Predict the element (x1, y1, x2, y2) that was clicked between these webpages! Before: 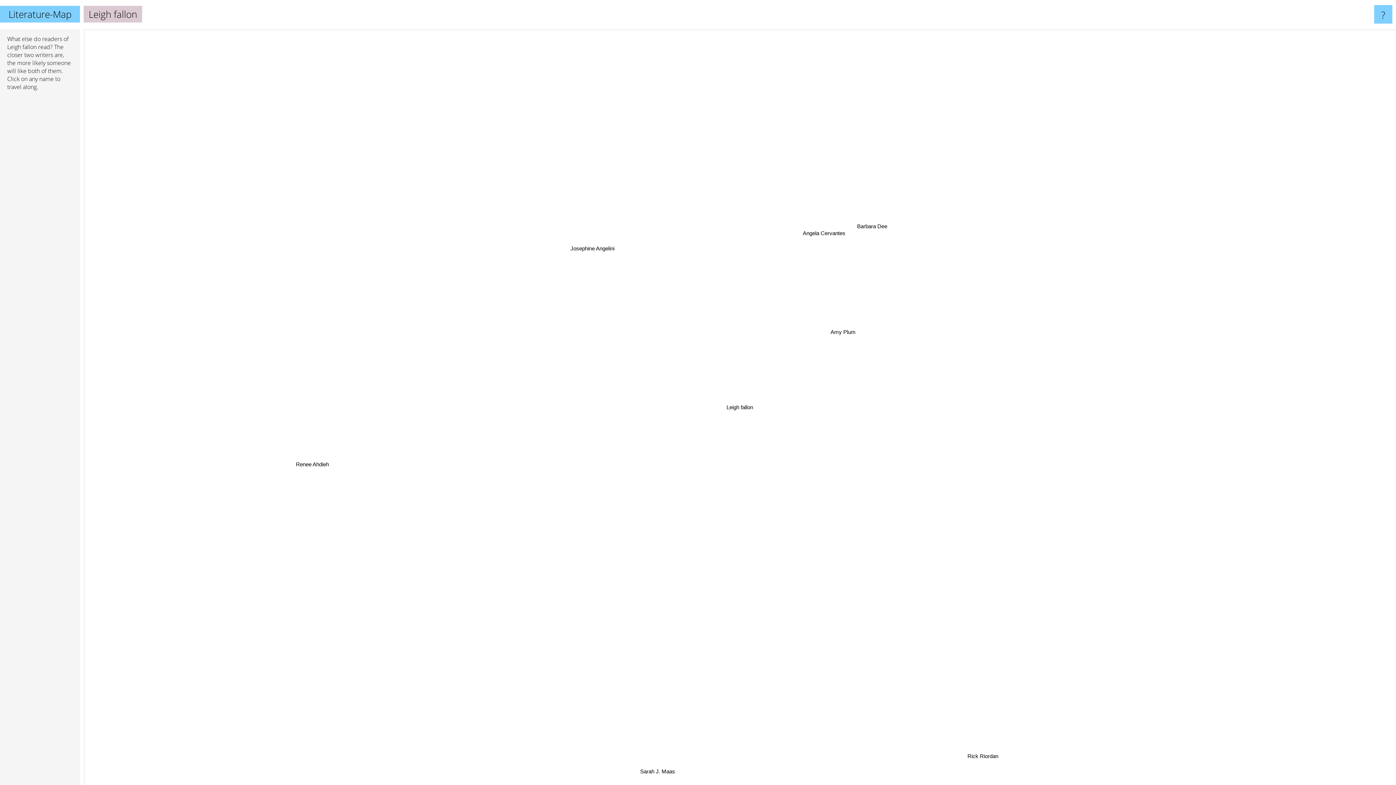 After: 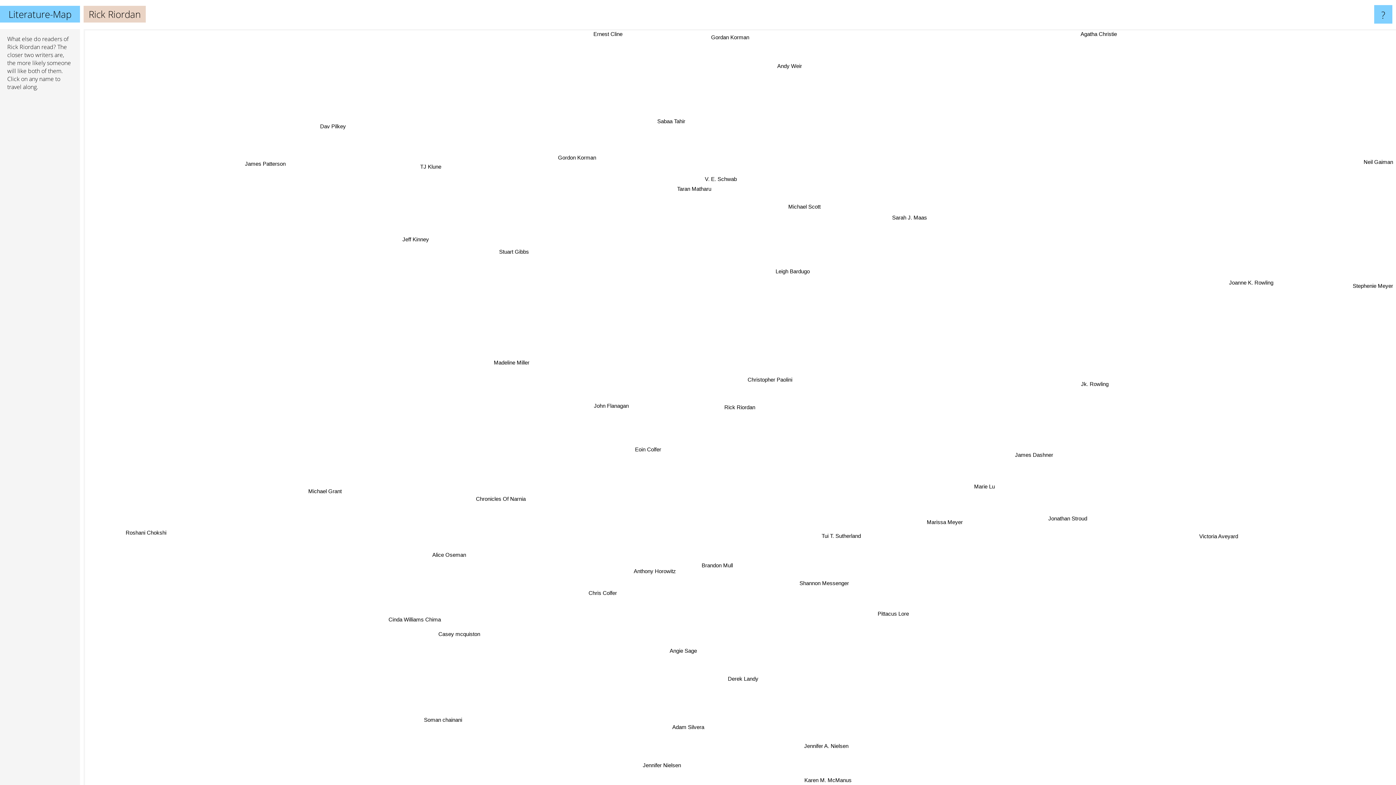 Action: label: Rick Riordan bbox: (747, 775, 783, 785)